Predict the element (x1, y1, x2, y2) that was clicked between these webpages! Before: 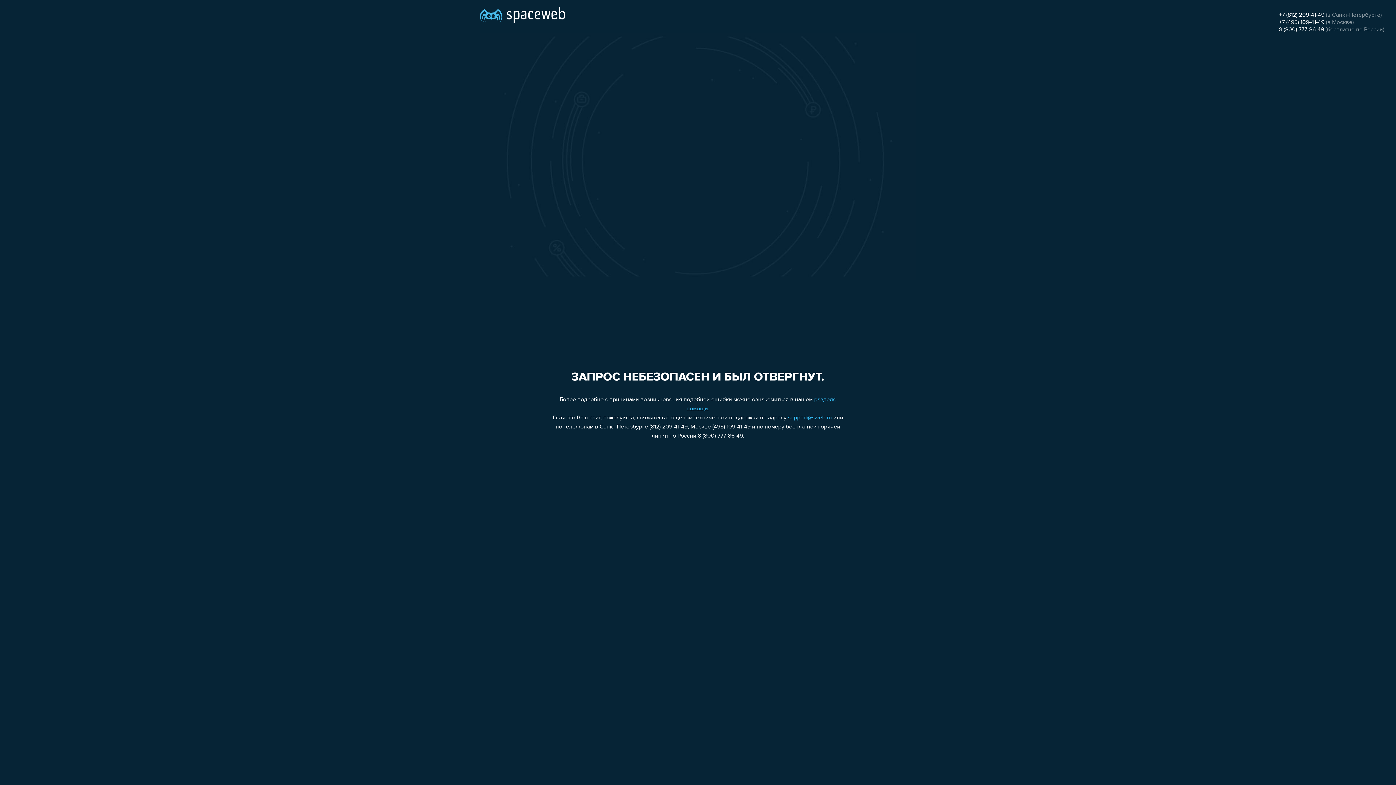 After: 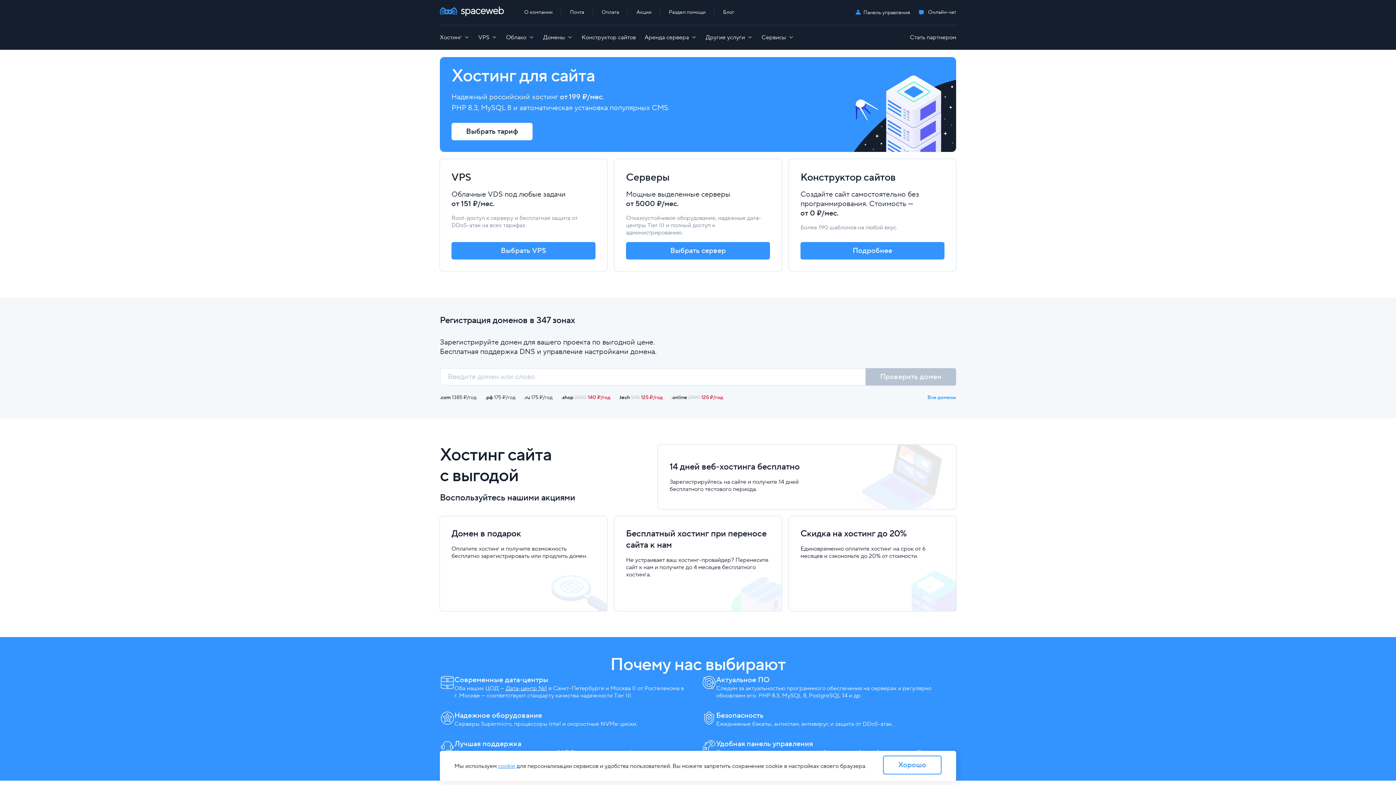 Action: bbox: (480, 0, 565, 25)